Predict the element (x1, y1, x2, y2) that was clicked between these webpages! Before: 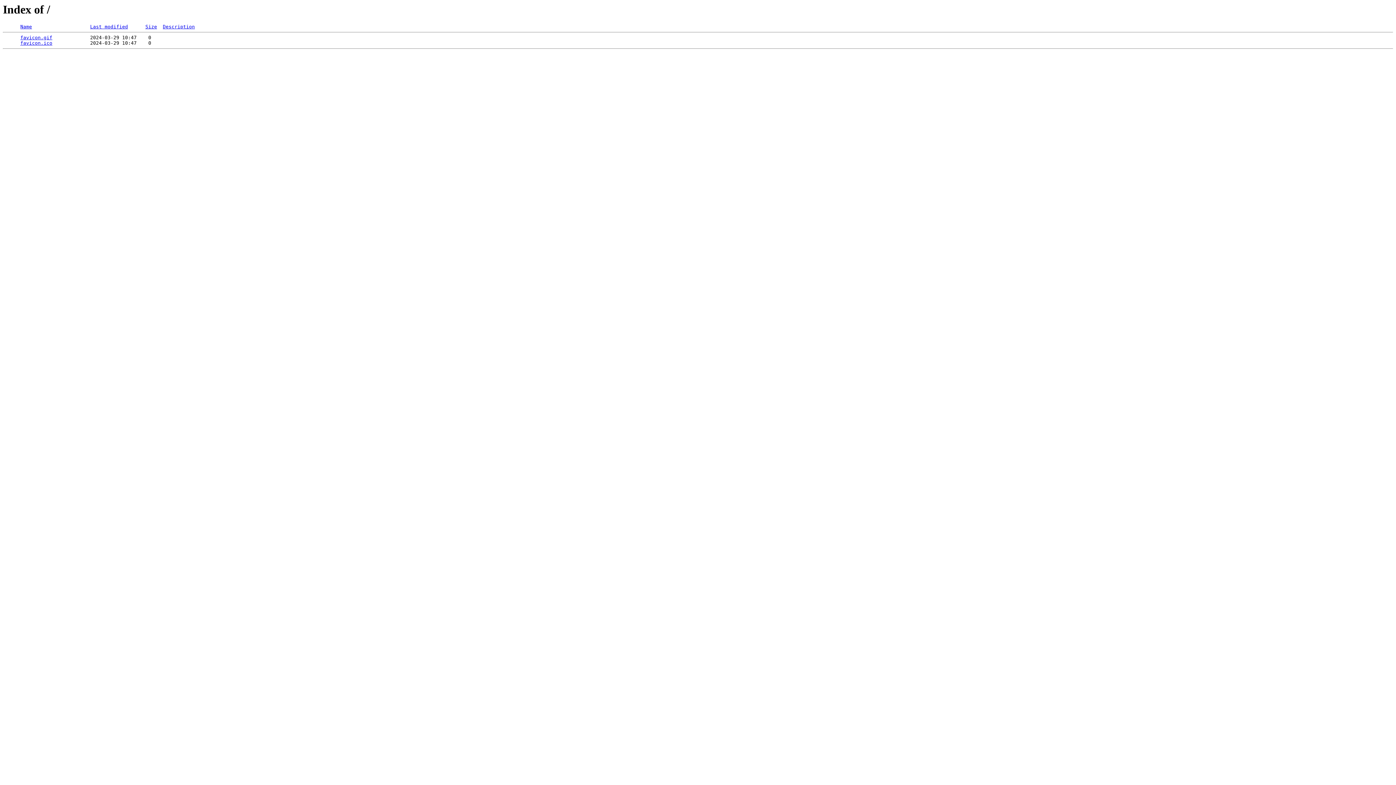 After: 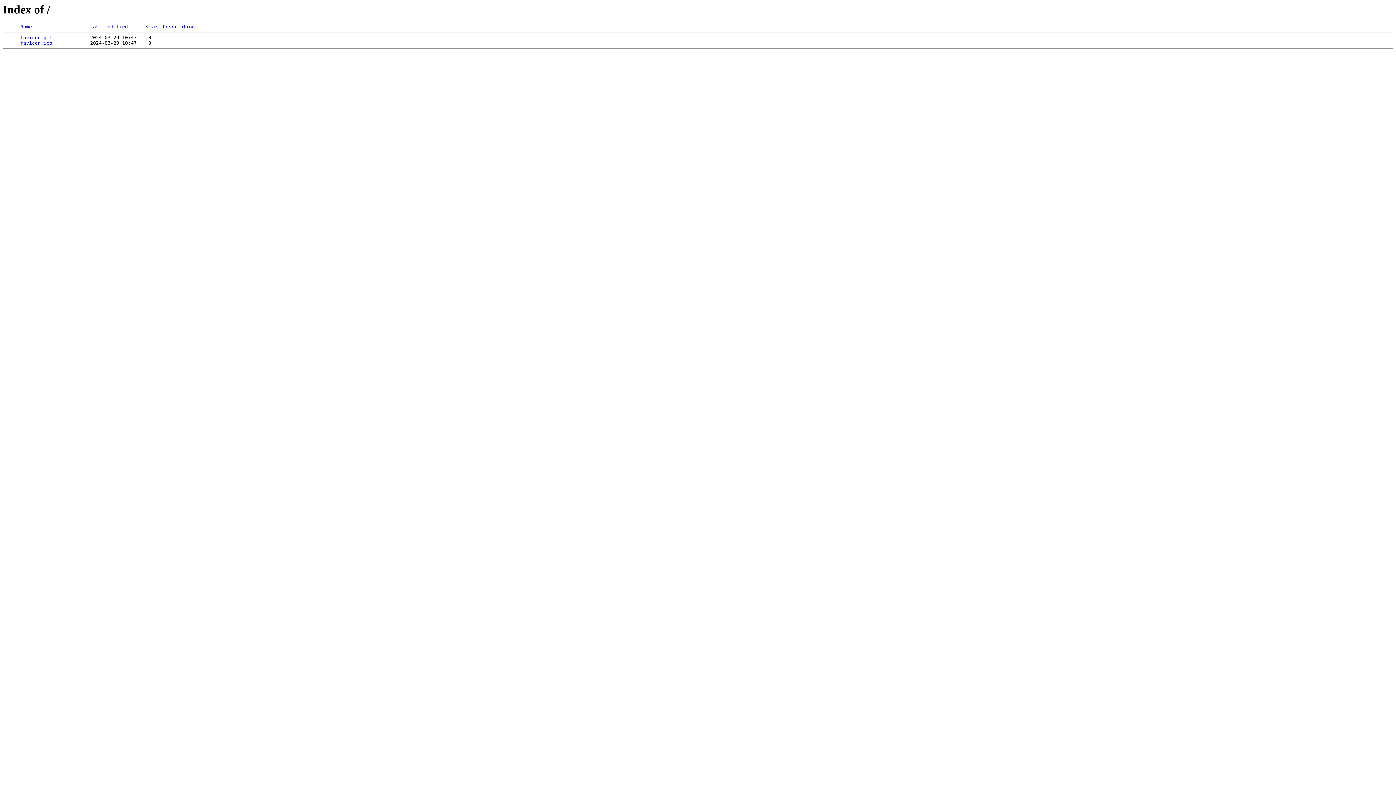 Action: label: Size bbox: (145, 24, 157, 29)